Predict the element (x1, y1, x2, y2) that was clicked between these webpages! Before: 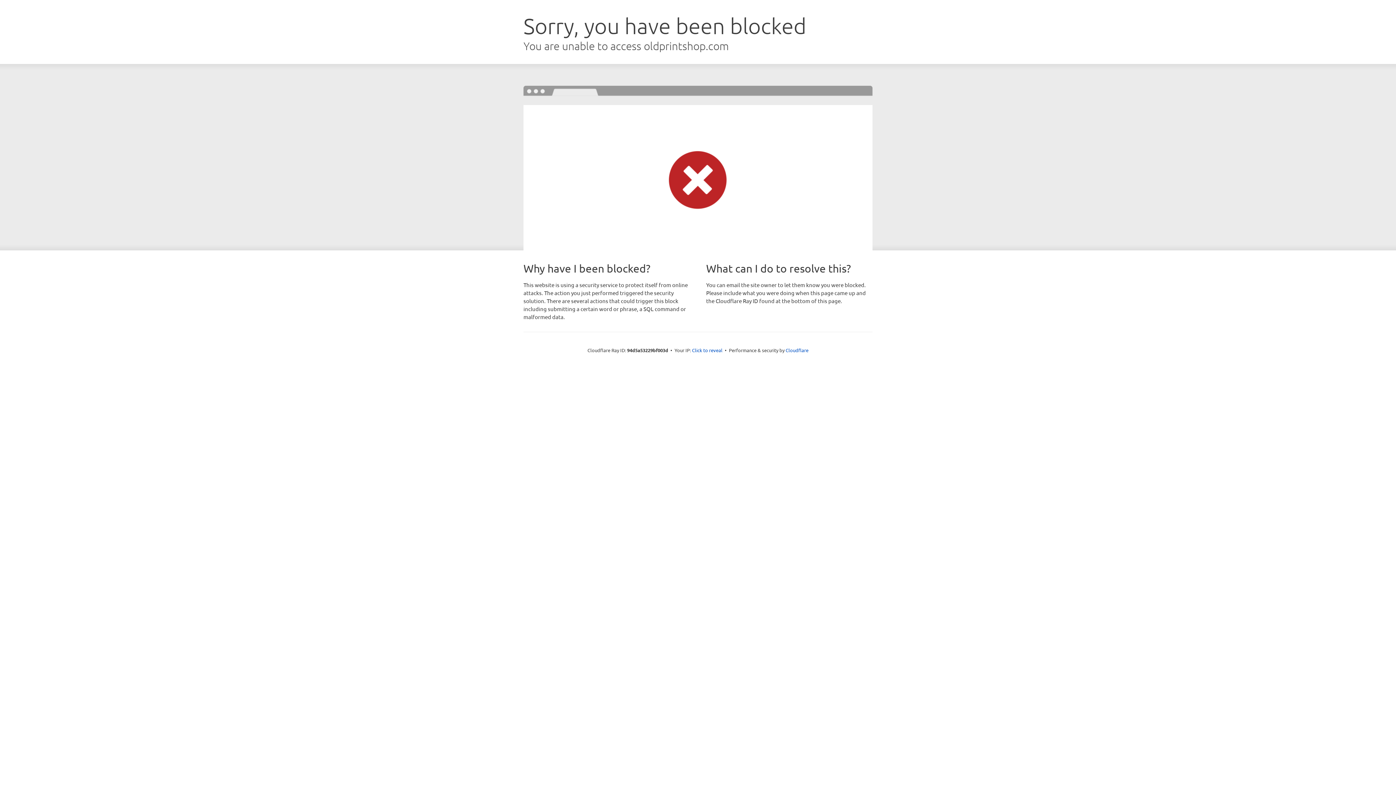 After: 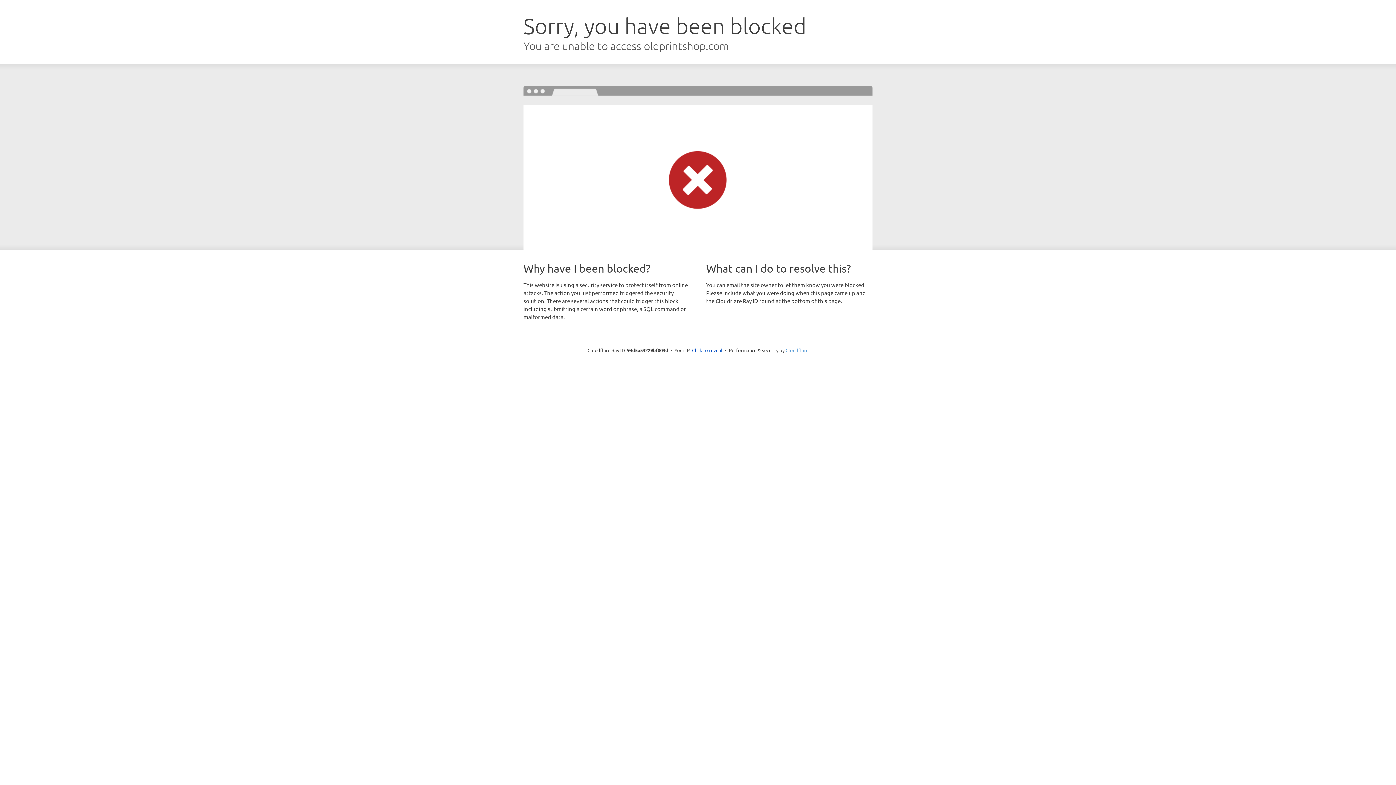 Action: bbox: (785, 347, 808, 353) label: Cloudflare